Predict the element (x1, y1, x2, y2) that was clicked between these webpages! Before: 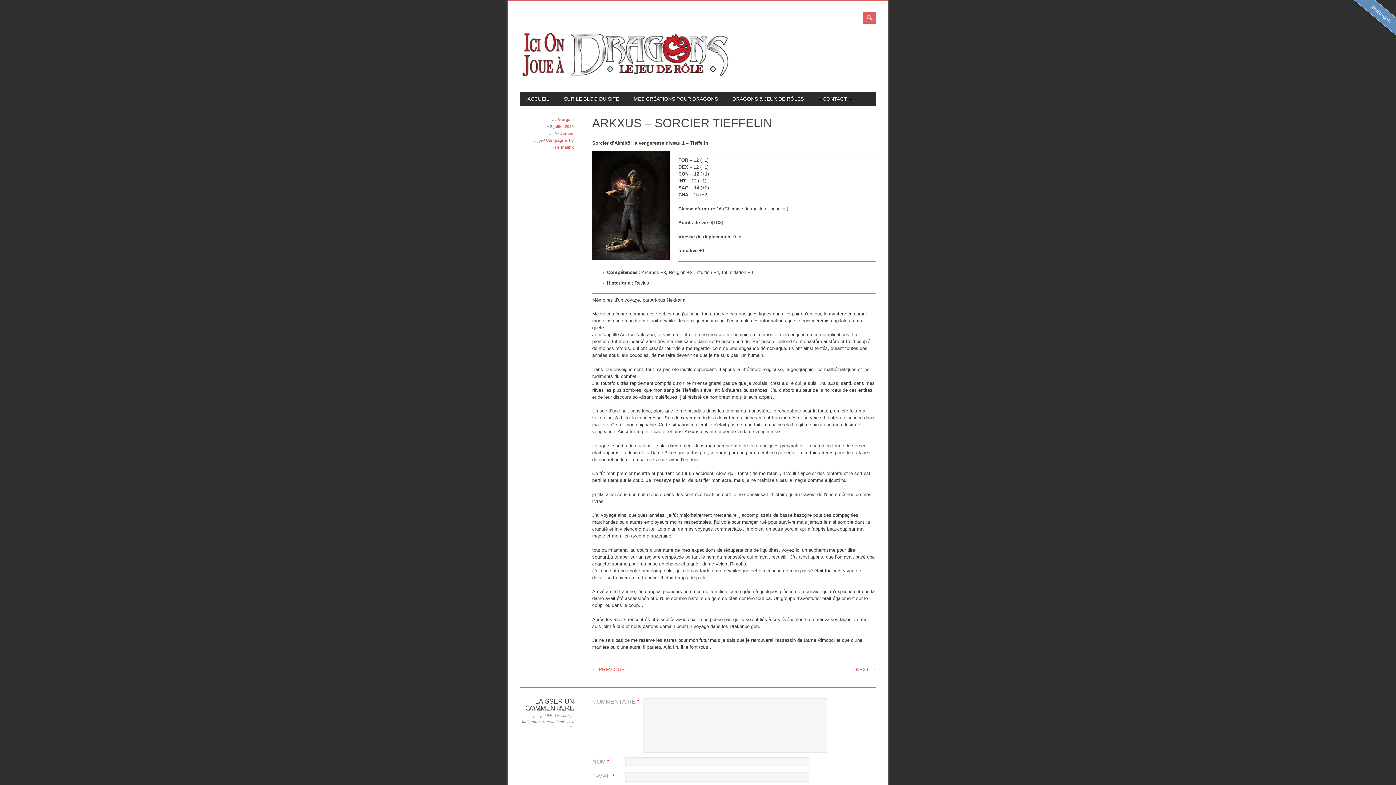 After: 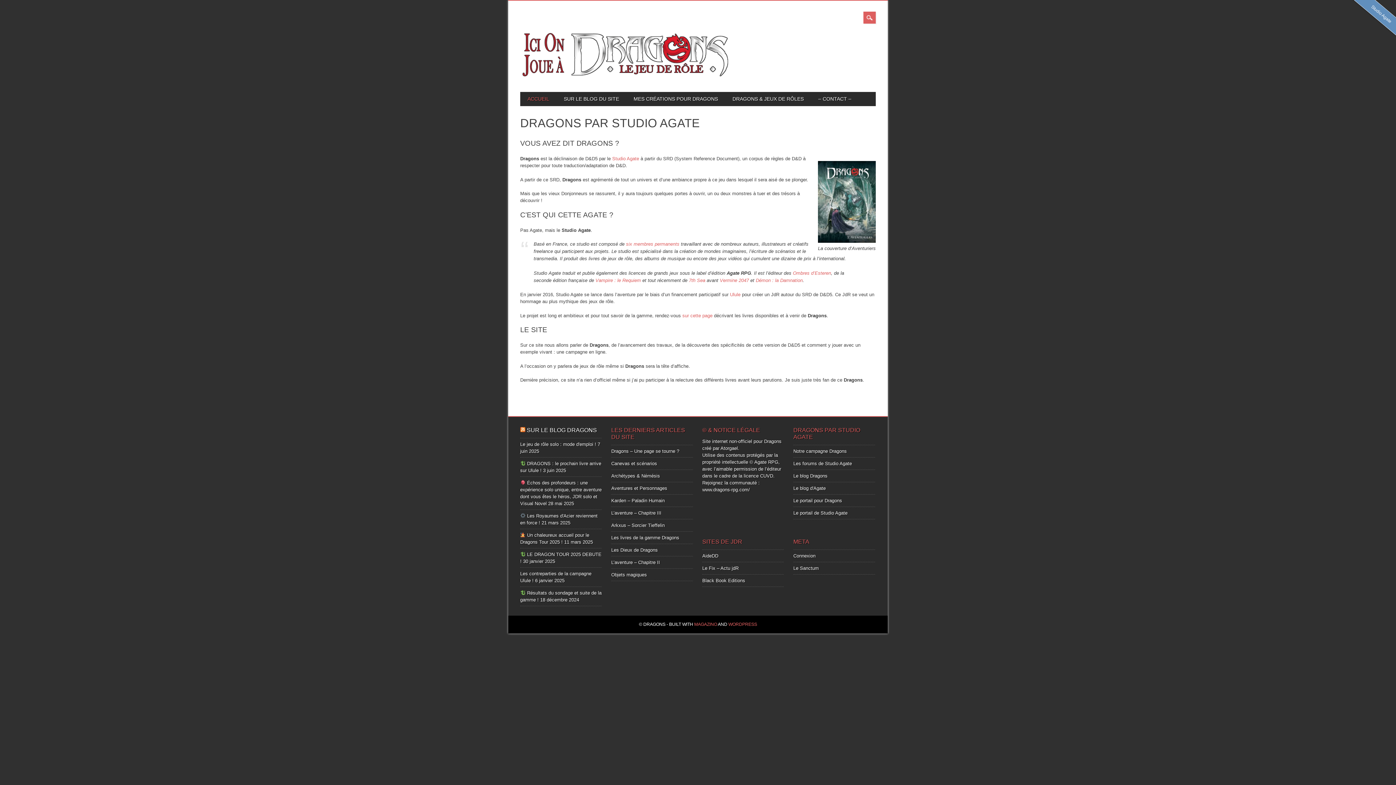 Action: bbox: (520, 76, 733, 82)